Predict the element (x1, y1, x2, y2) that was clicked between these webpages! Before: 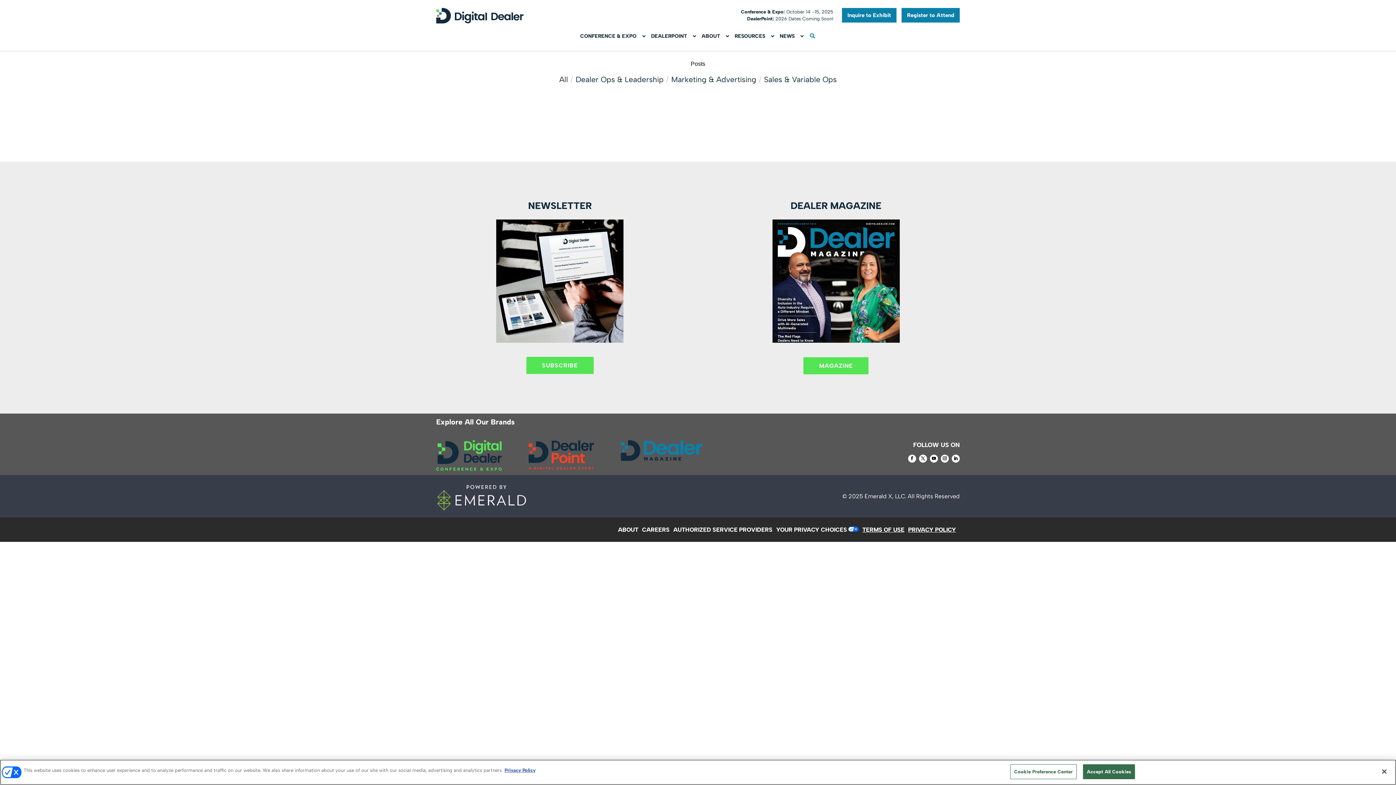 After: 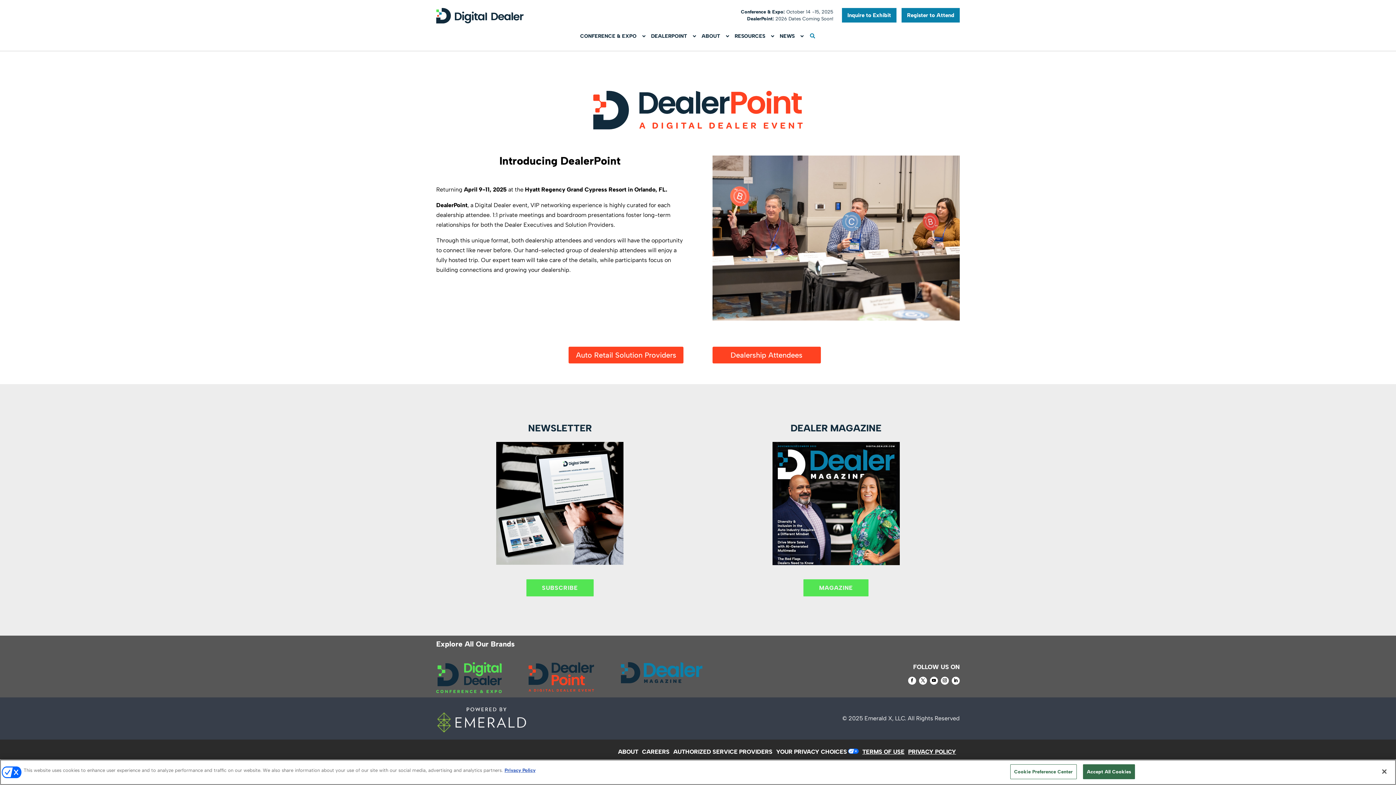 Action: bbox: (528, 464, 594, 471)